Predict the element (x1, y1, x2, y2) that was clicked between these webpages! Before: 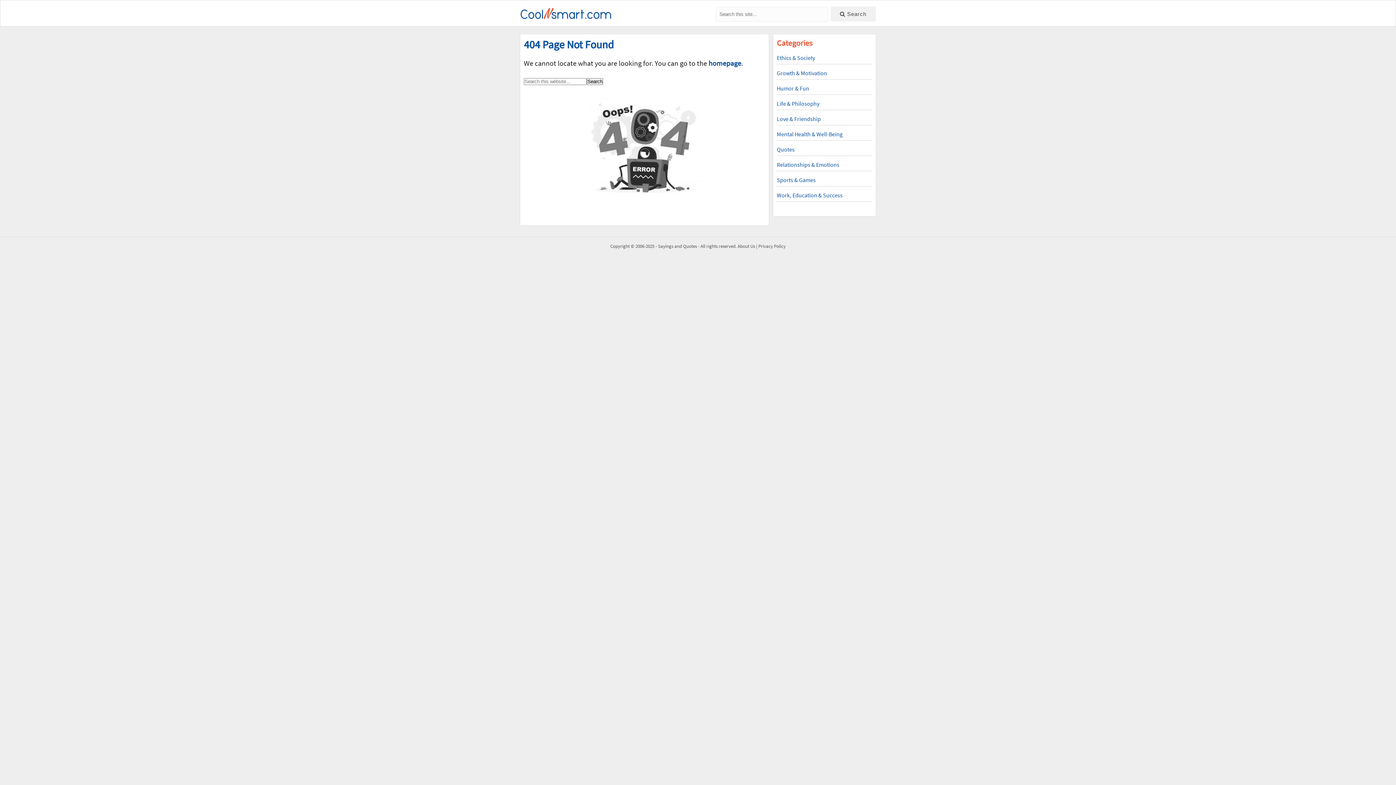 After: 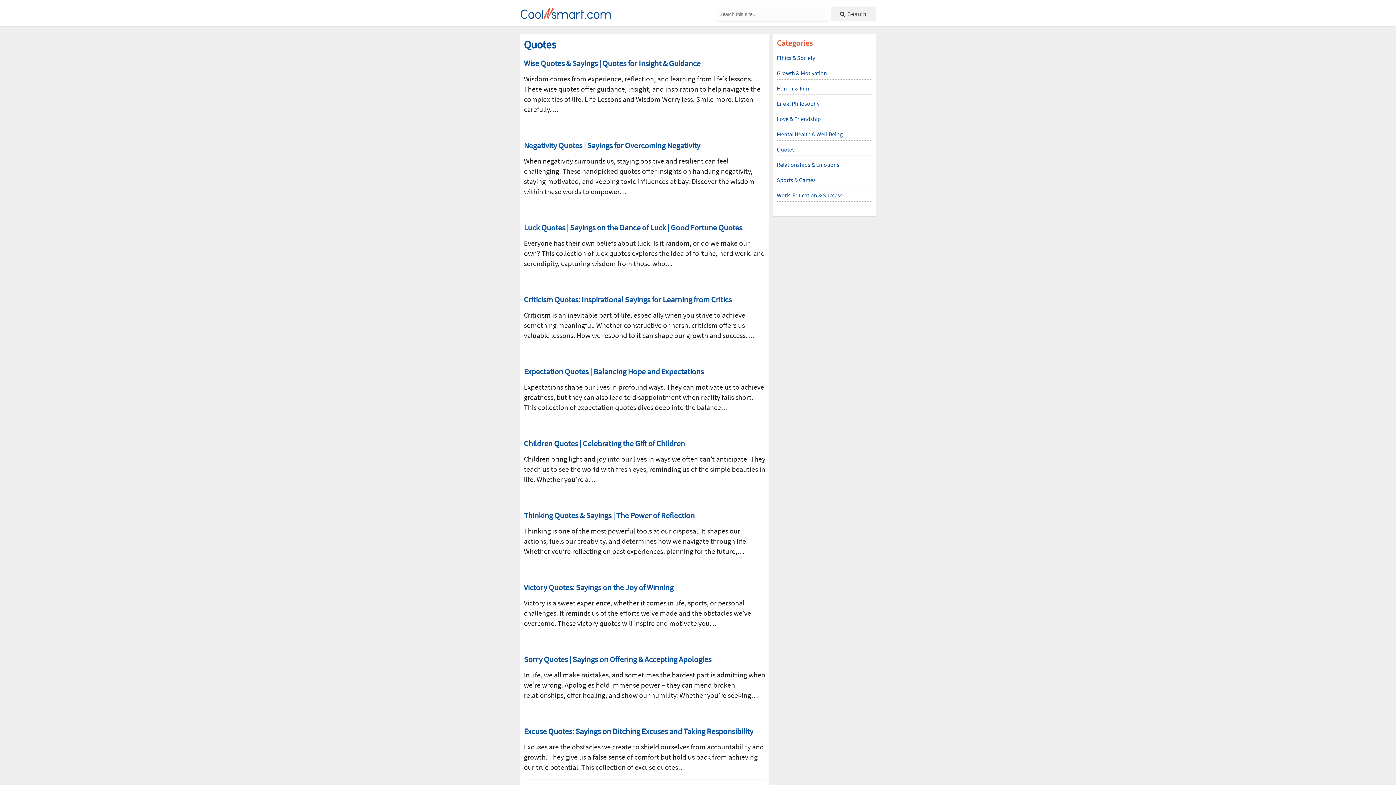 Action: label: Quotes bbox: (777, 145, 794, 153)